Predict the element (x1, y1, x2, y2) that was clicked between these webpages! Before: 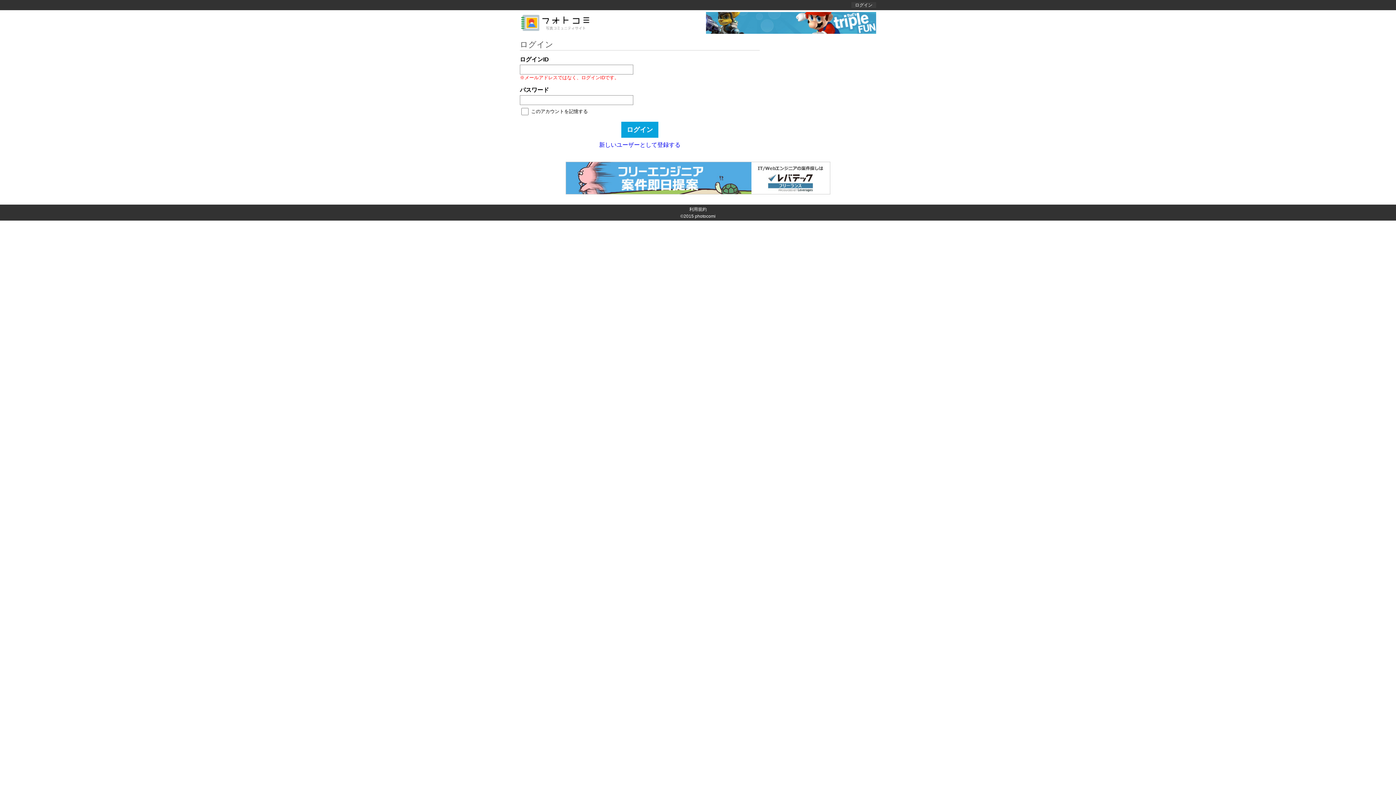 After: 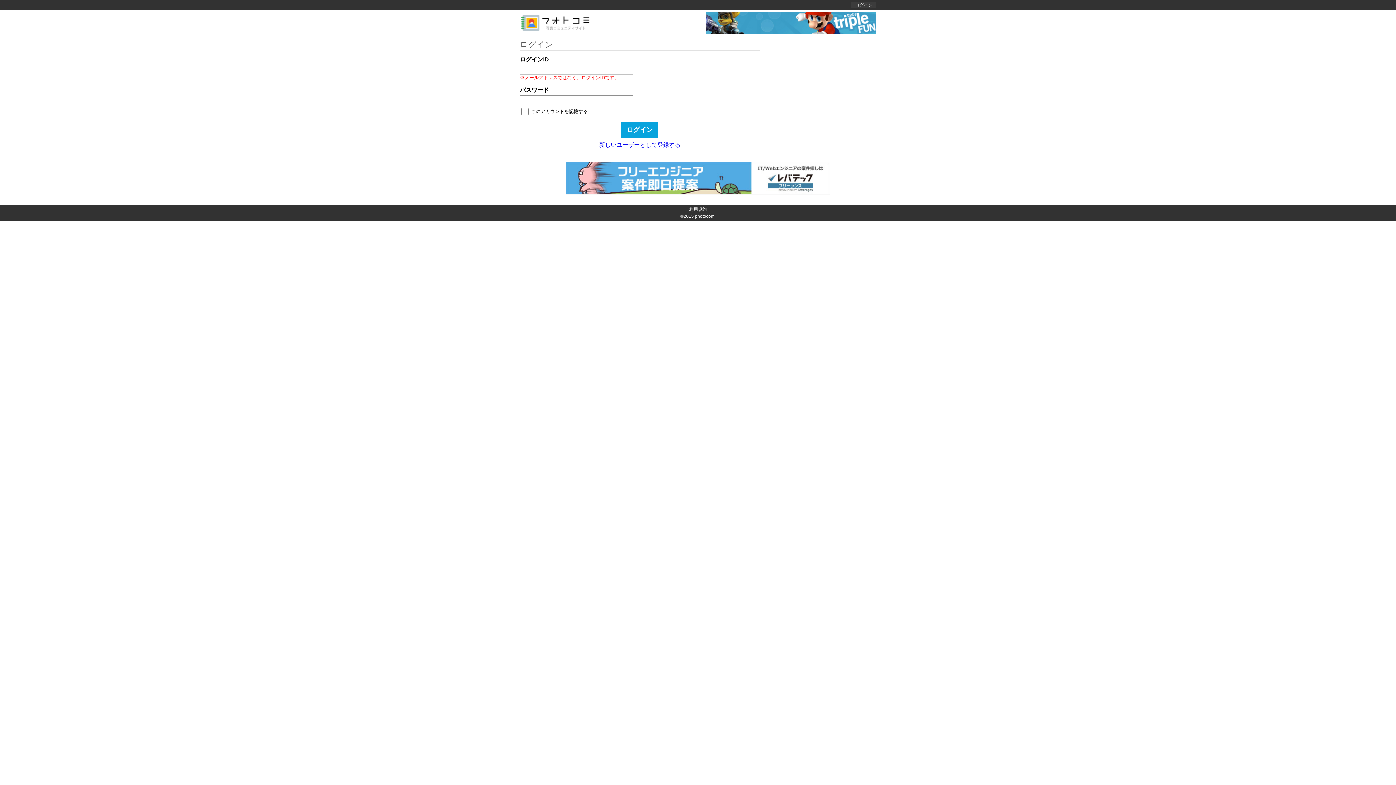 Action: bbox: (706, 28, 876, 34)